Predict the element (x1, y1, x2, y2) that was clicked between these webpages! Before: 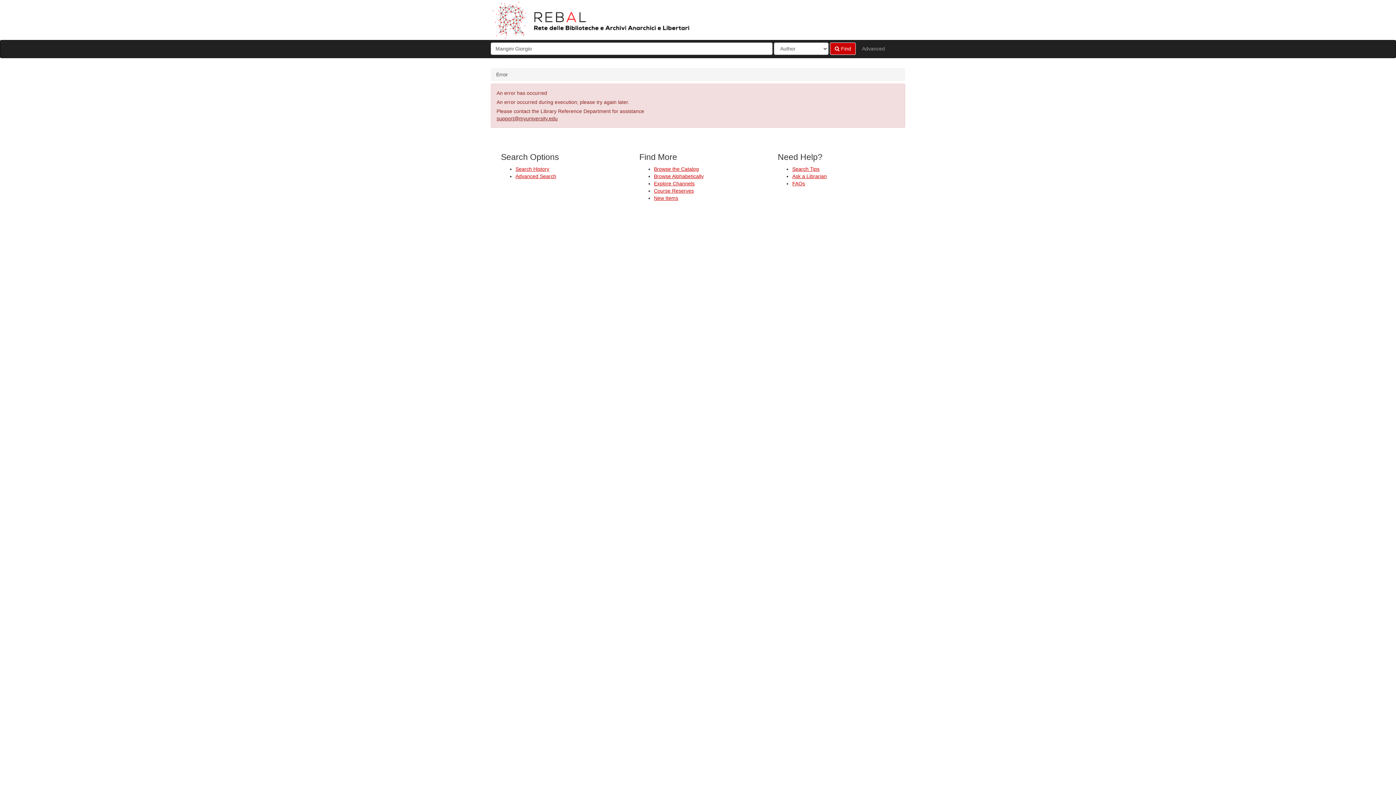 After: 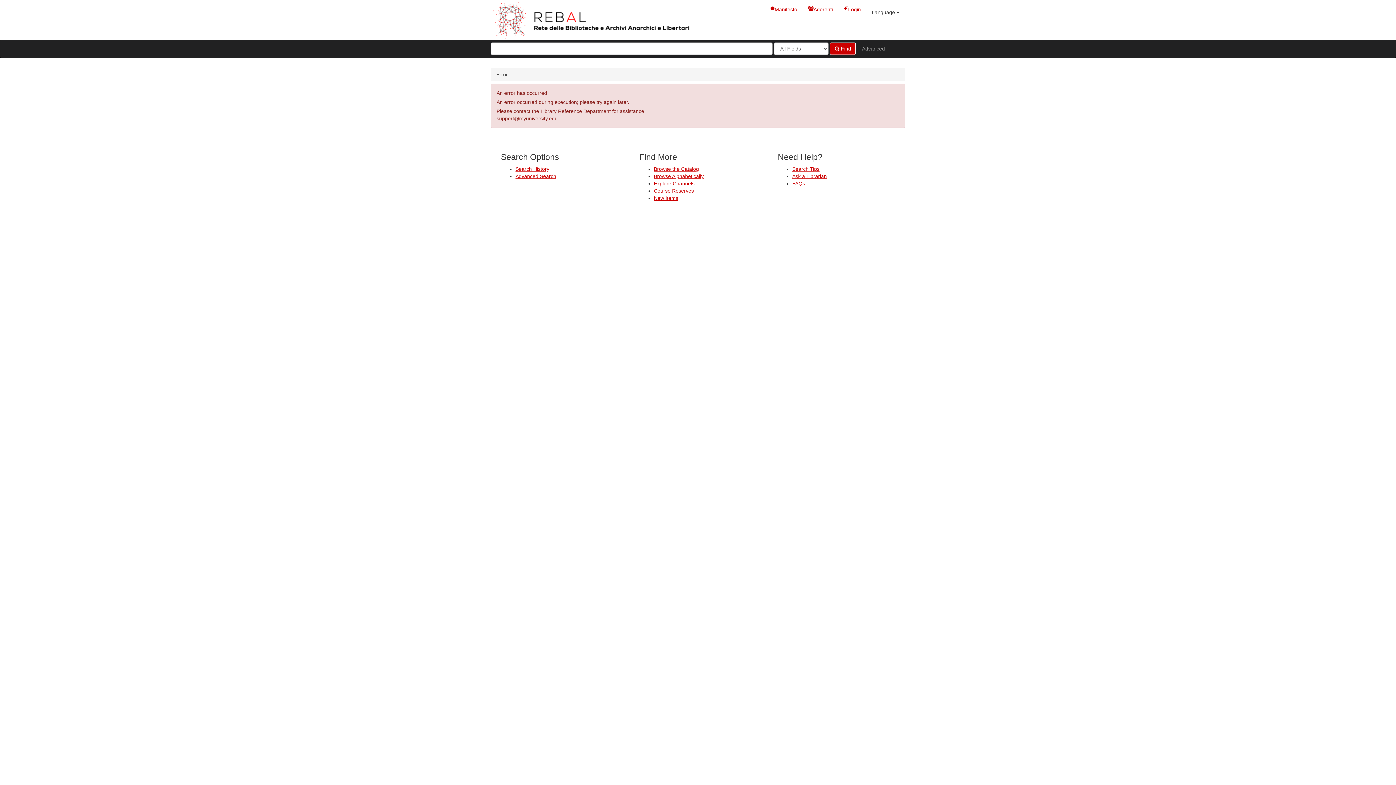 Action: bbox: (654, 195, 678, 201) label: New Items